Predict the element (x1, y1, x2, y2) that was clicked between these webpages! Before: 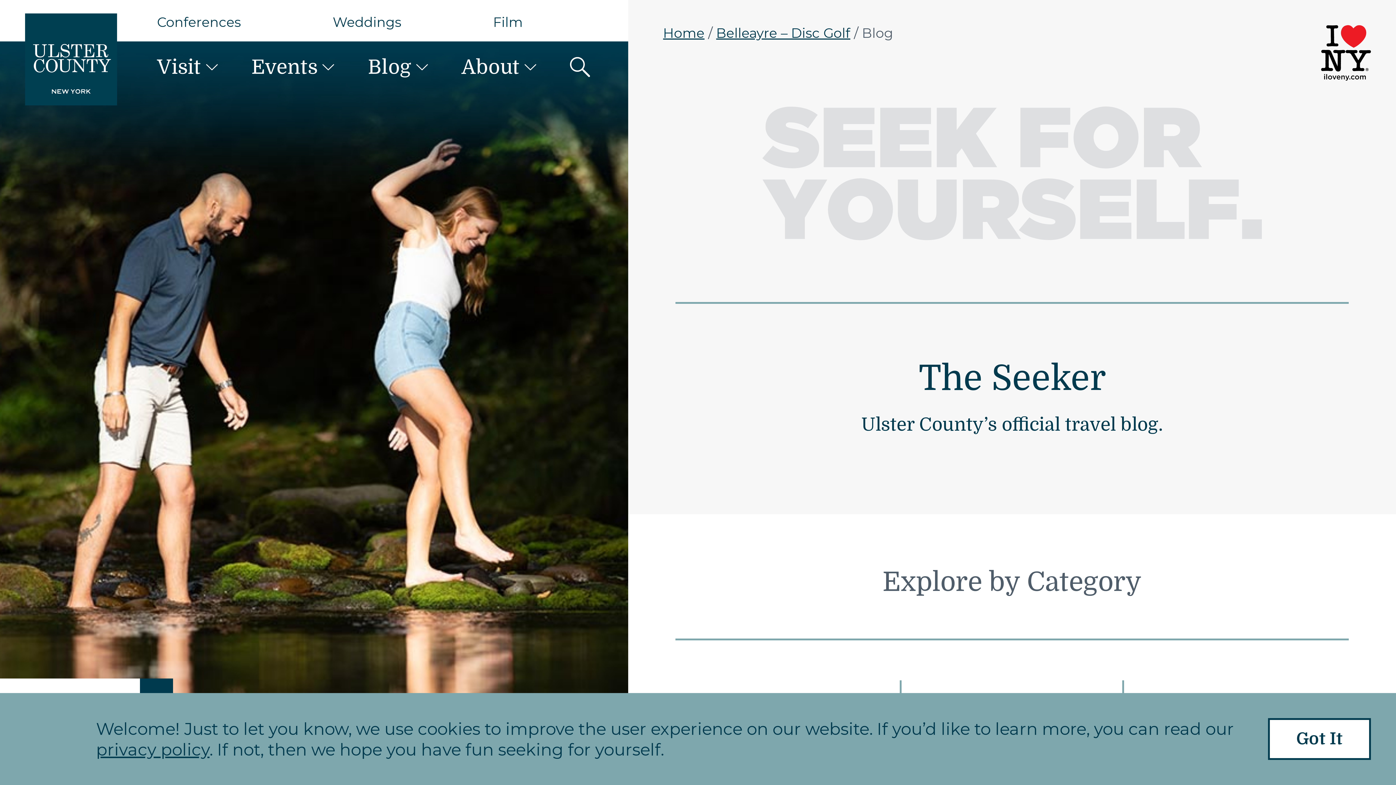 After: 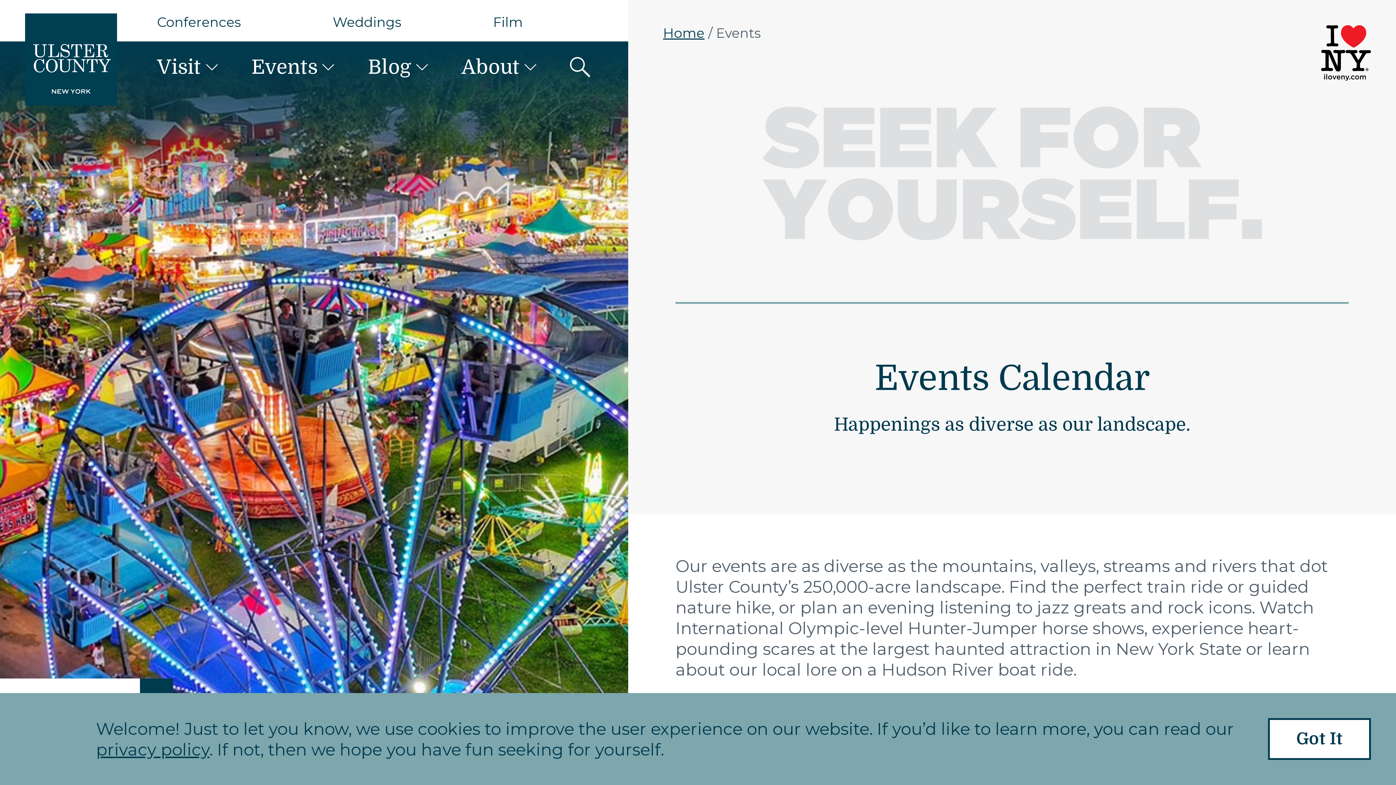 Action: bbox: (251, 55, 317, 78) label: Events